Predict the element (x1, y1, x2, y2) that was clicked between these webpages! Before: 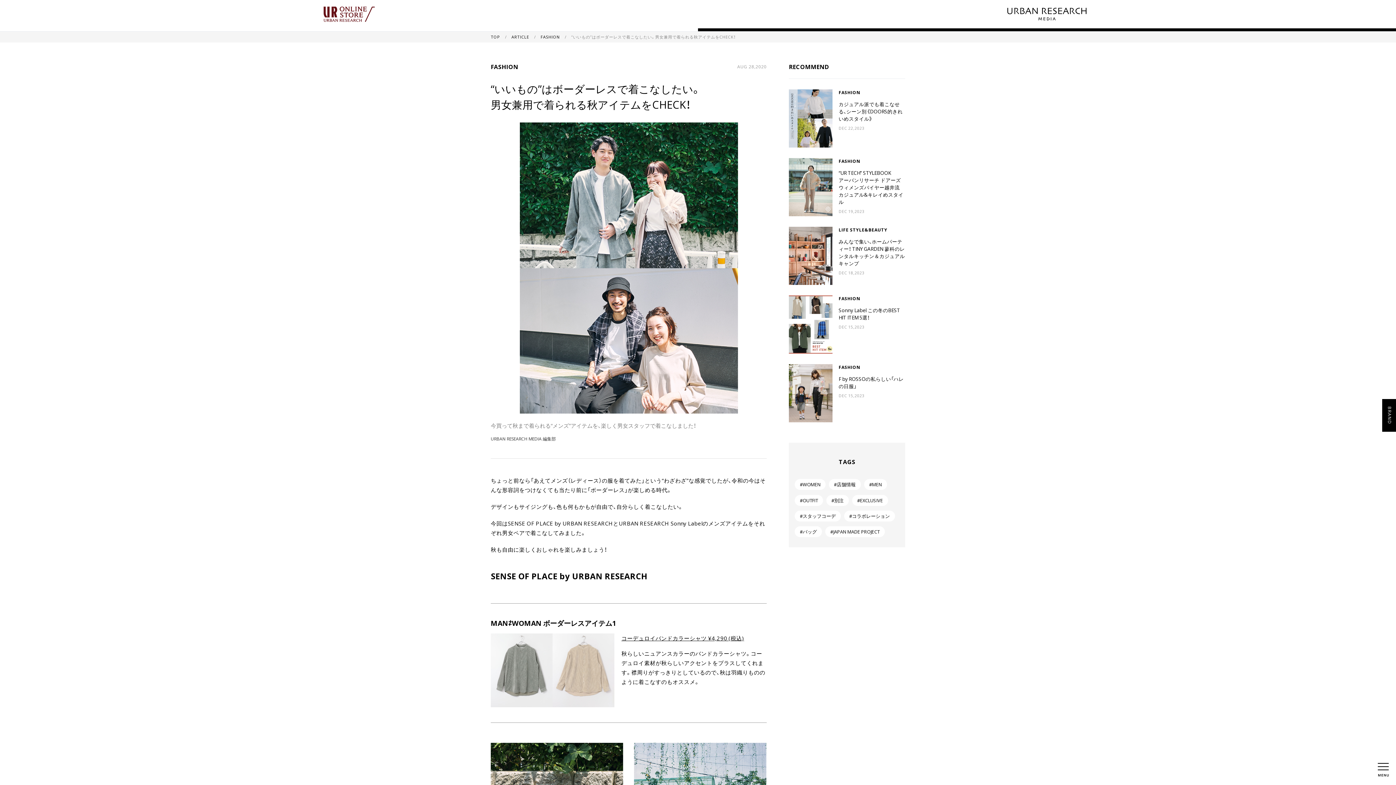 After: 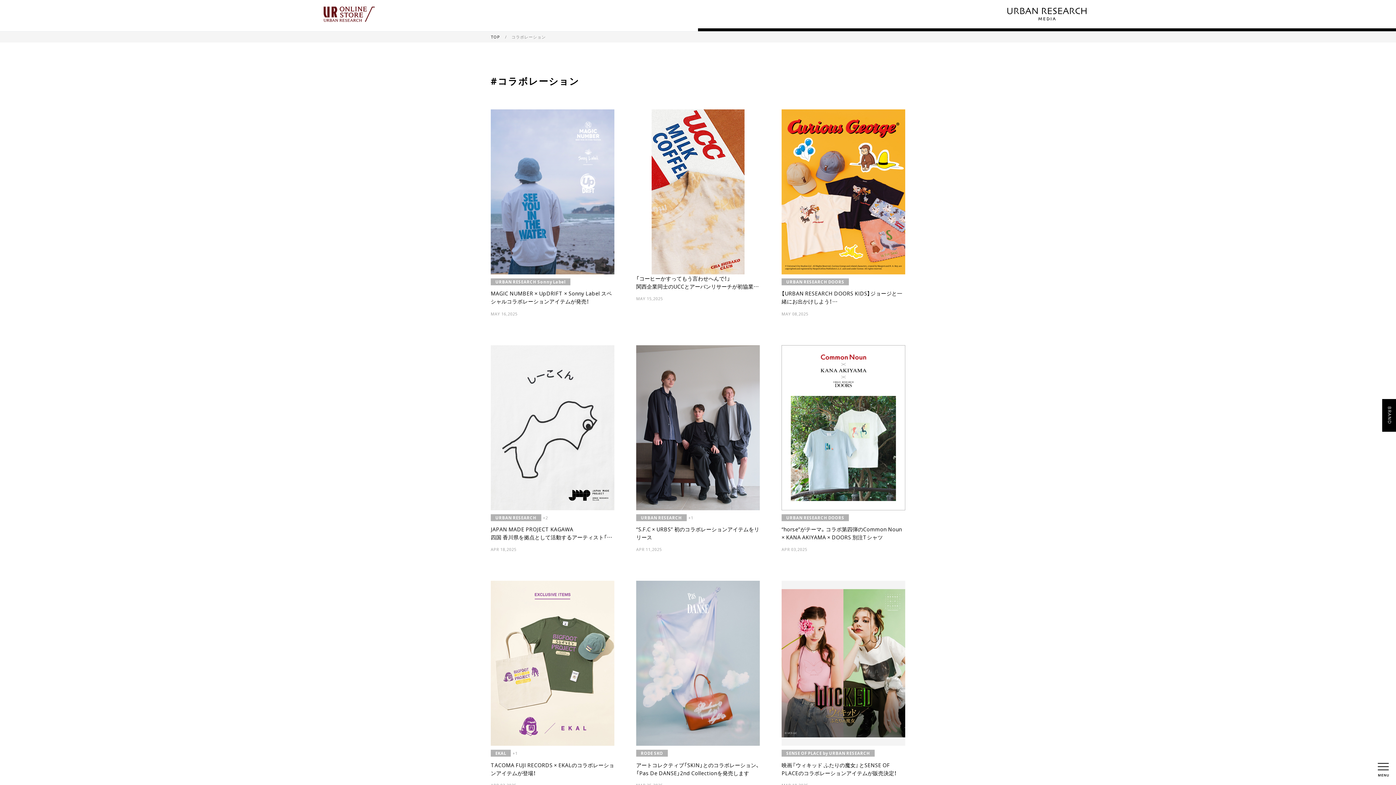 Action: bbox: (844, 510, 895, 521) label: #コラボレーション